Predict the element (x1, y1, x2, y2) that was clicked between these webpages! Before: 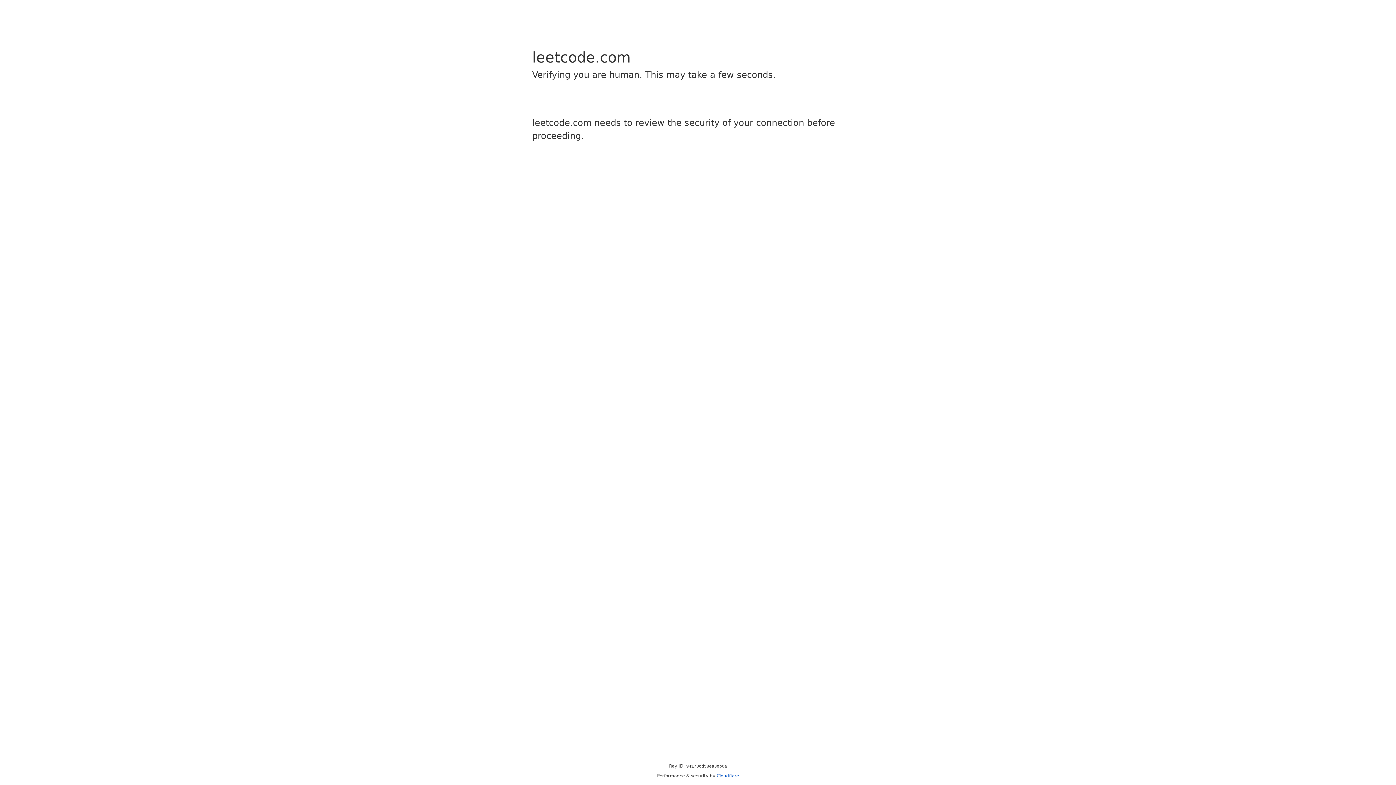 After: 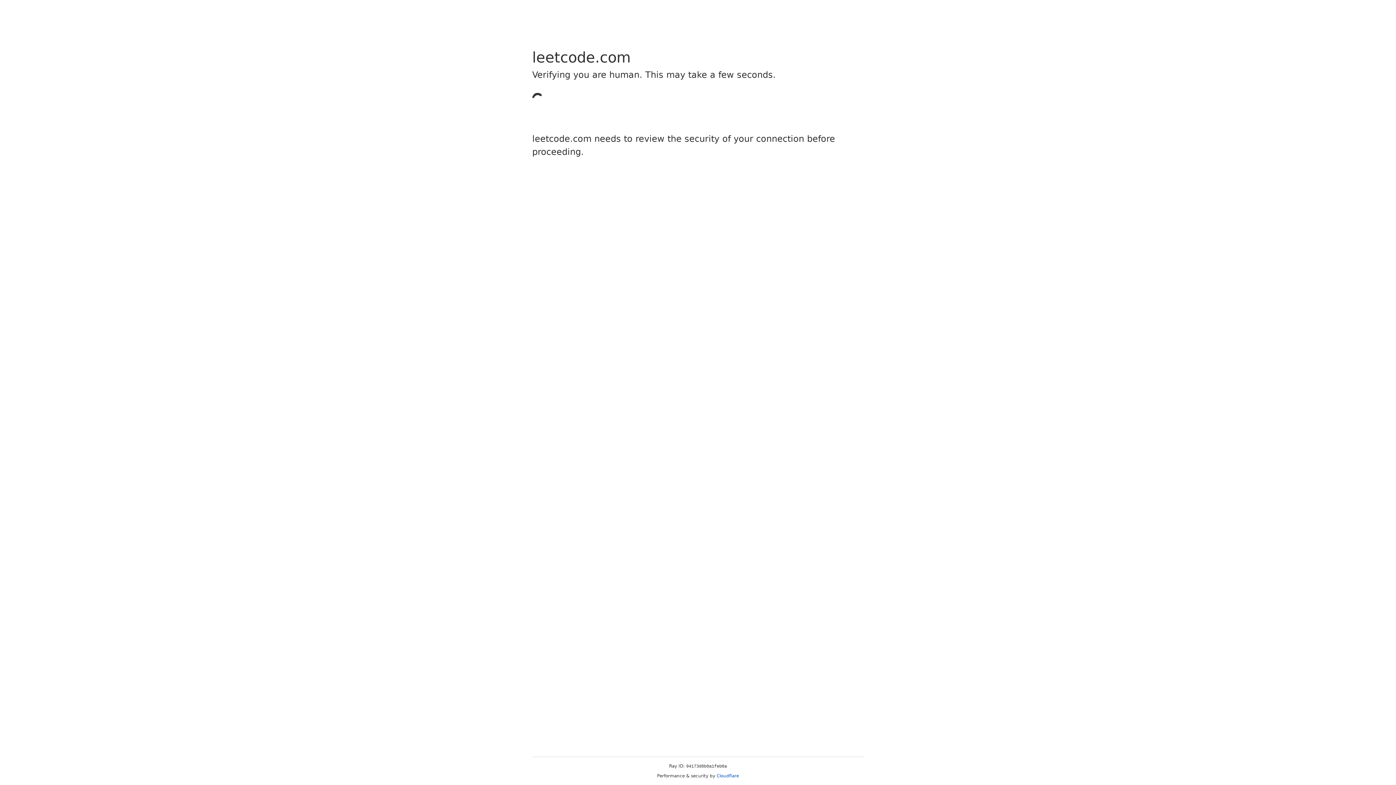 Action: bbox: (716, 773, 739, 778) label: Cloudflare